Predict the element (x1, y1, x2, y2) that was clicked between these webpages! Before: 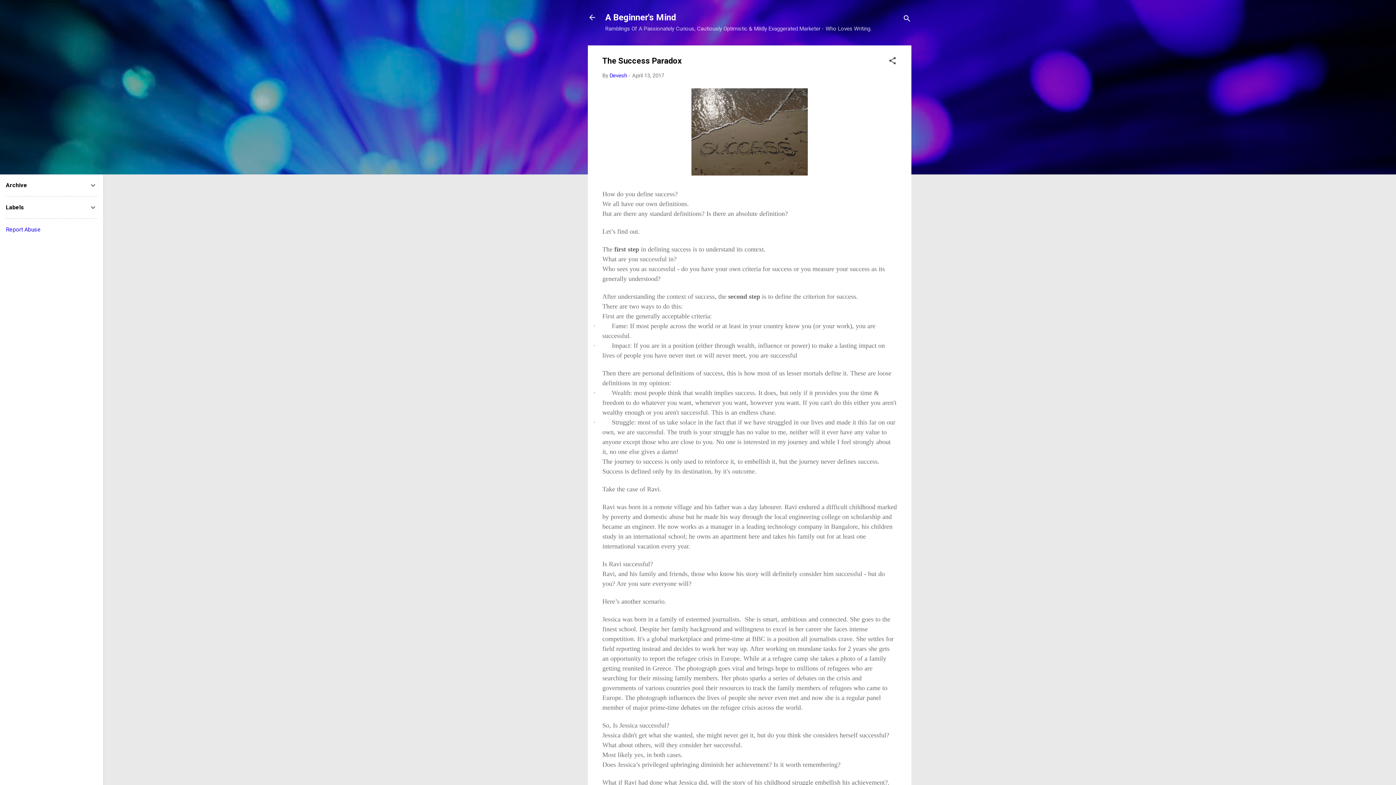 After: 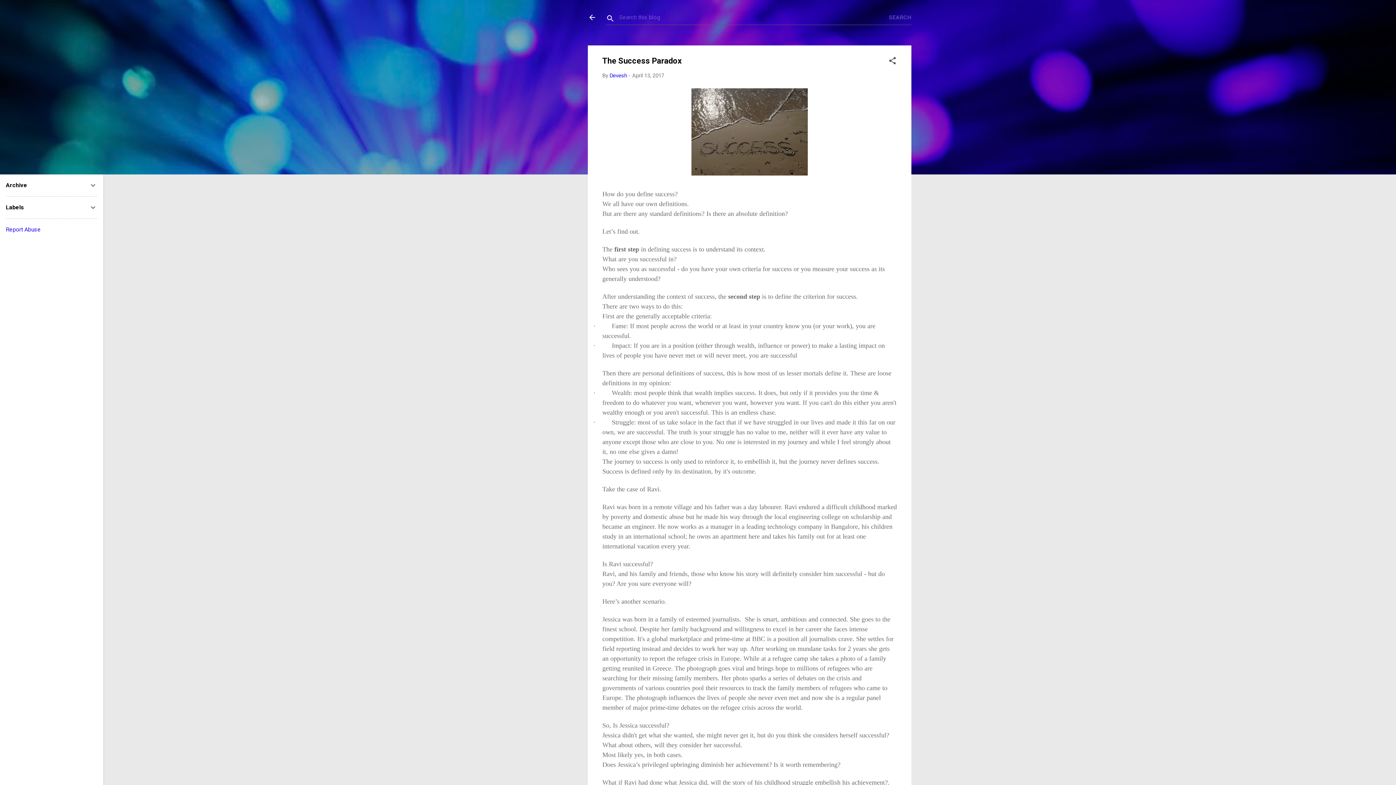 Action: label: Search bbox: (902, 8, 911, 30)